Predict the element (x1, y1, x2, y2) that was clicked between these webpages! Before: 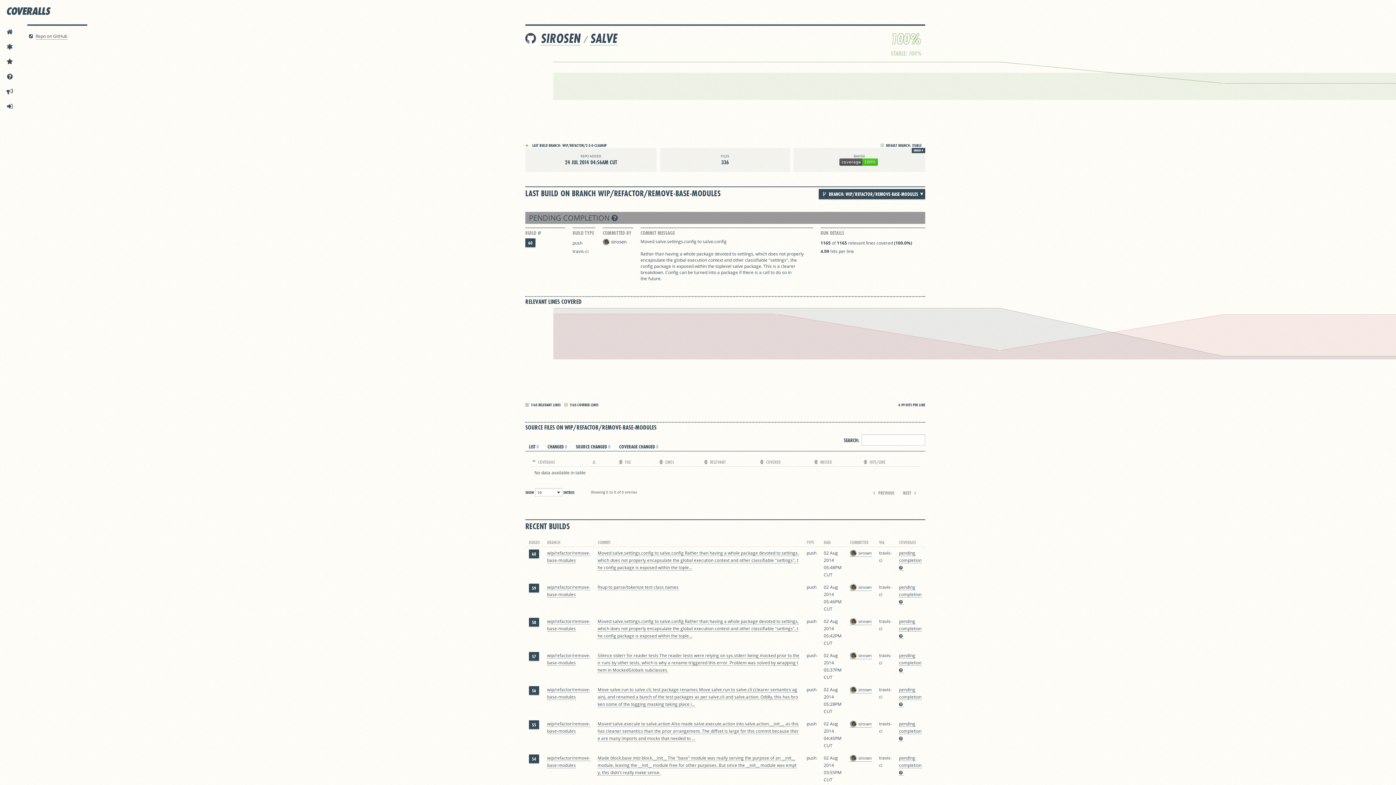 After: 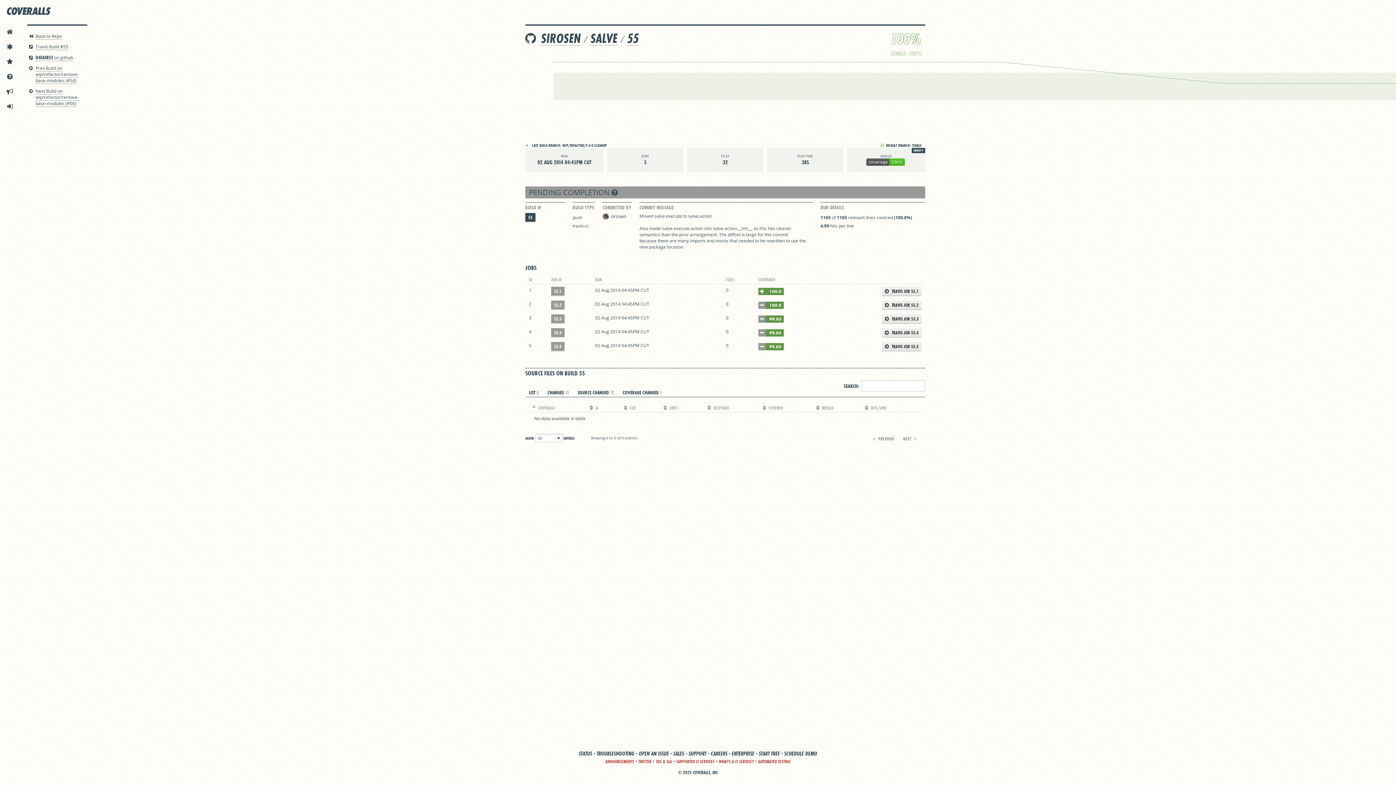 Action: bbox: (597, 721, 798, 741) label: Moved salve.execute to salve.action Also made salve.execute.action into salve.action.__init__, as this has cleaner semantics than the prior arrangement. The diffset is large for this commit because there are many imports and mocks that needed to ...